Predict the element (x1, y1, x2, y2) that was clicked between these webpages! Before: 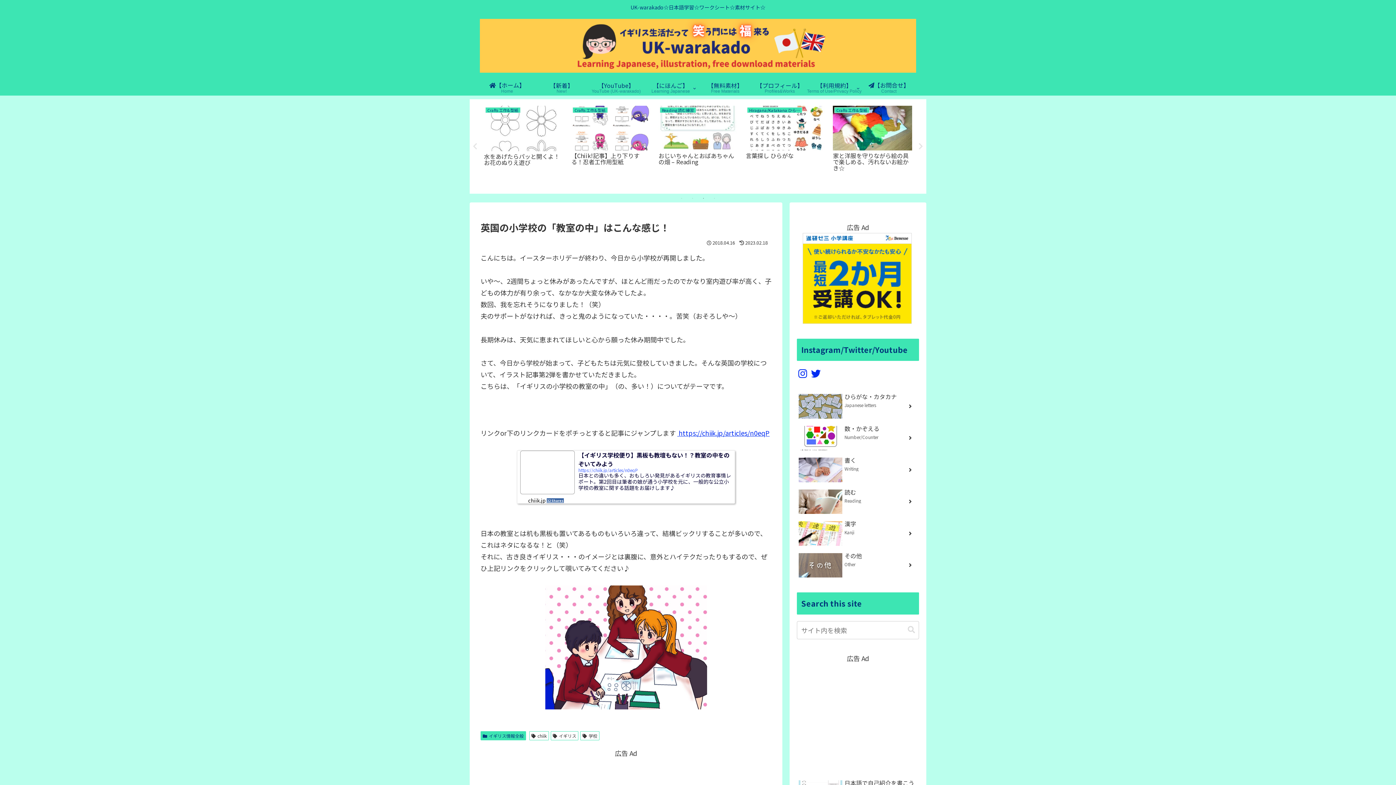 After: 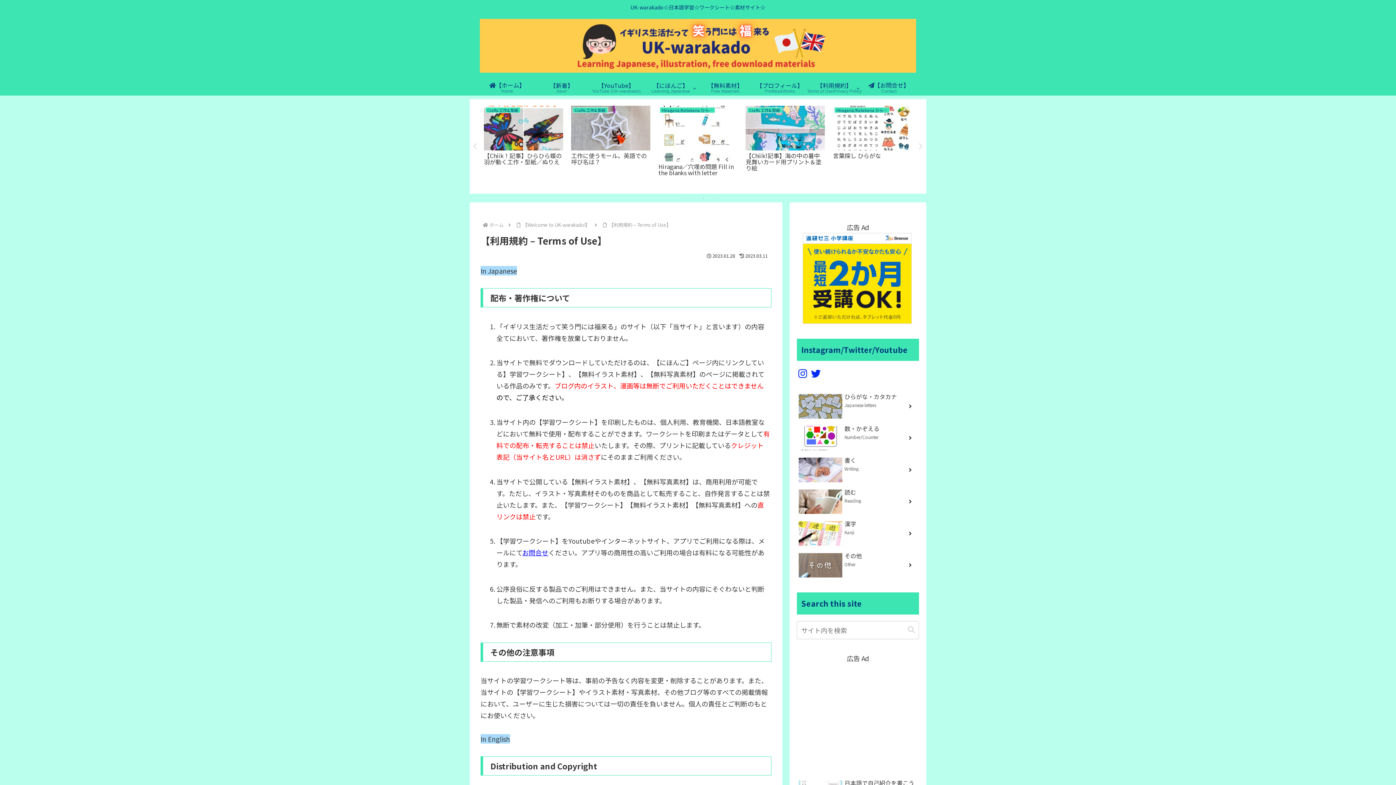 Action: bbox: (807, 81, 861, 95) label: 【利用規約】
Terms of Use/Privacy Policy